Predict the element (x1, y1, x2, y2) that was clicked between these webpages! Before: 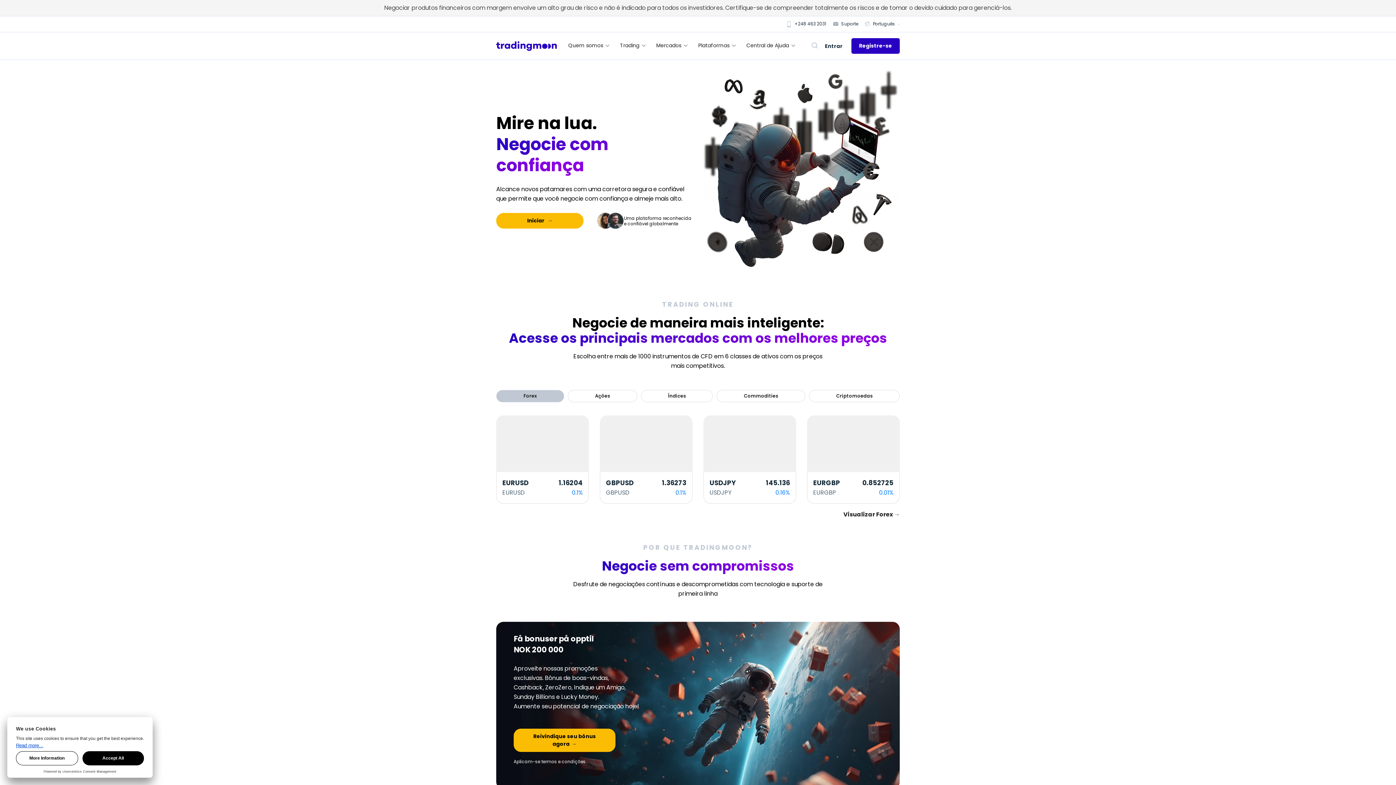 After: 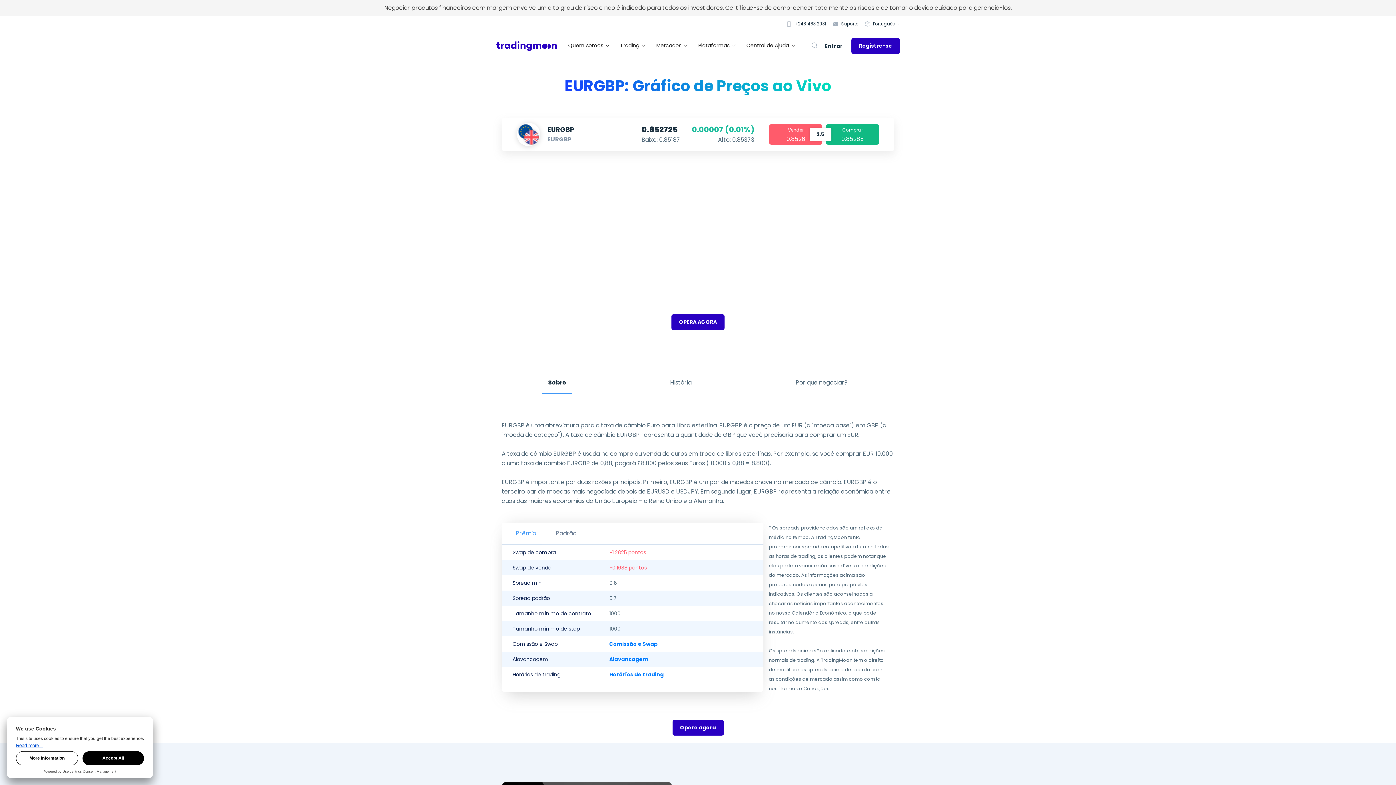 Action: label: EURGBP
0.852745

EURGBP

0.01% bbox: (807, 415, 900, 503)